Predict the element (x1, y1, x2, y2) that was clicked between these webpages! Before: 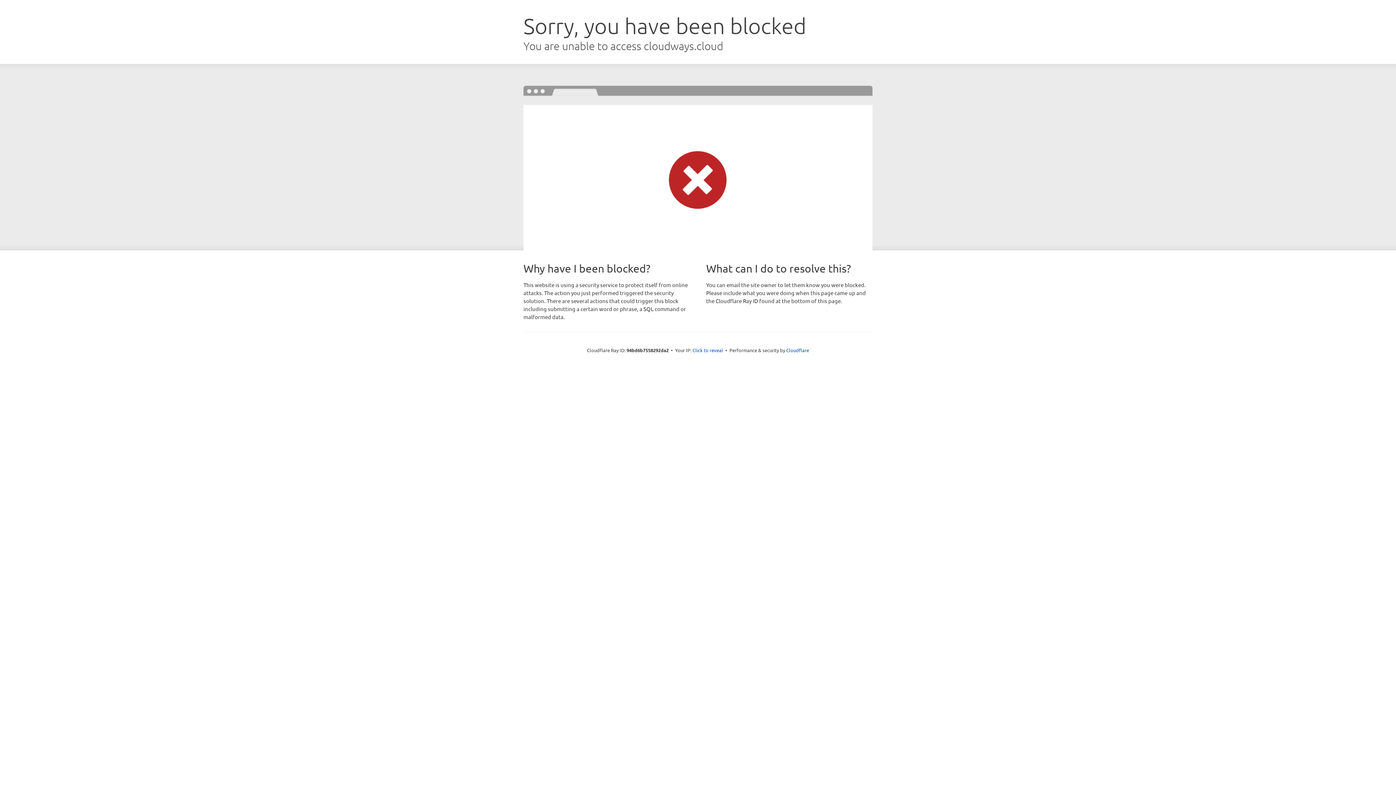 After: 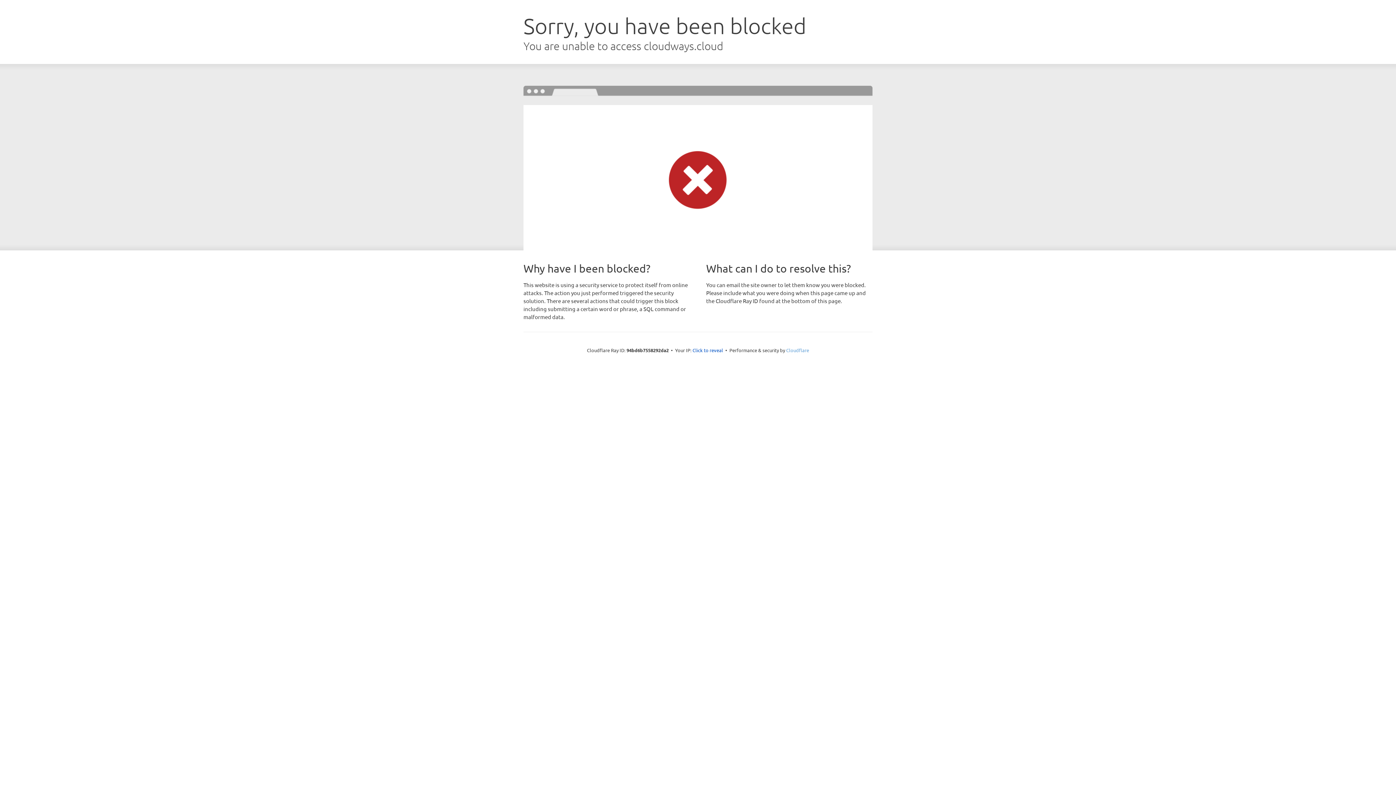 Action: label: Cloudflare bbox: (786, 347, 809, 353)